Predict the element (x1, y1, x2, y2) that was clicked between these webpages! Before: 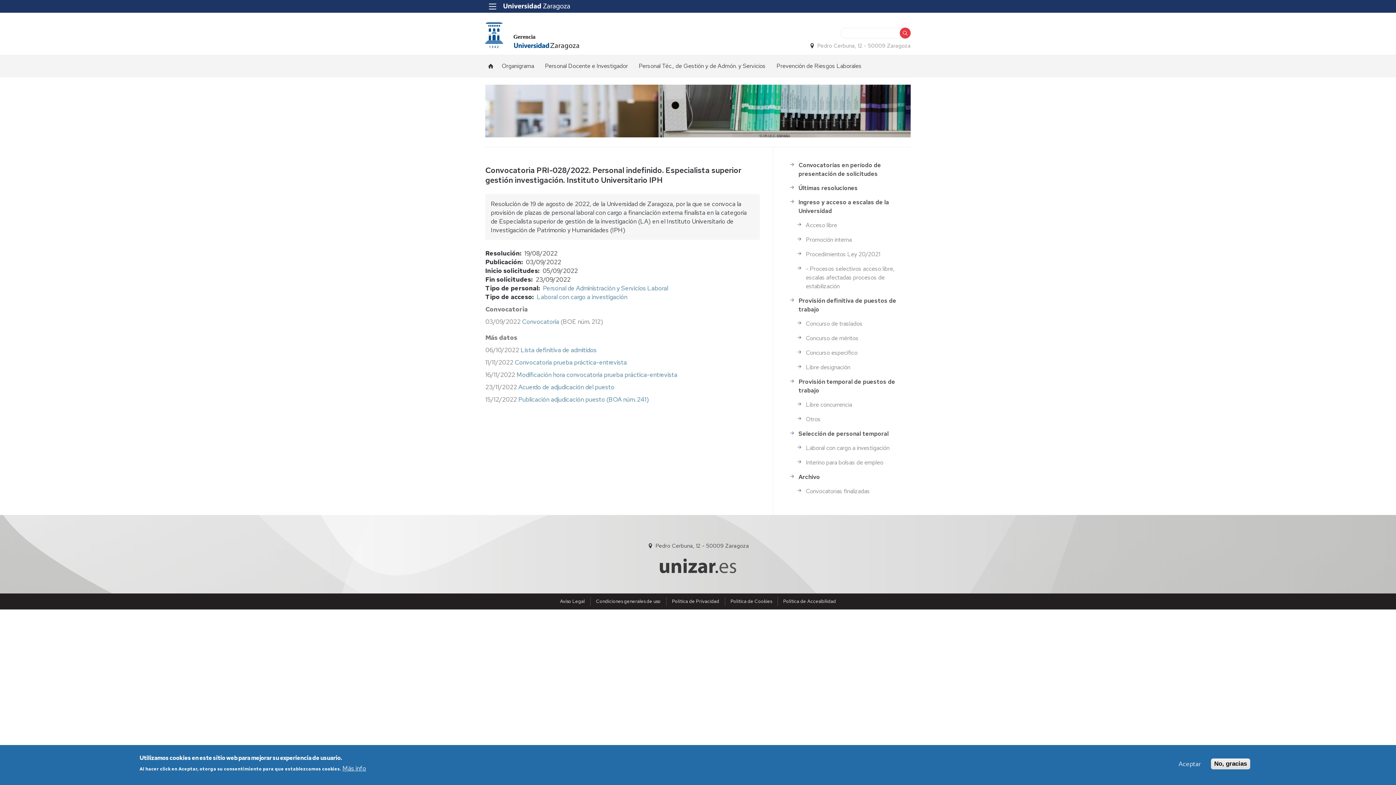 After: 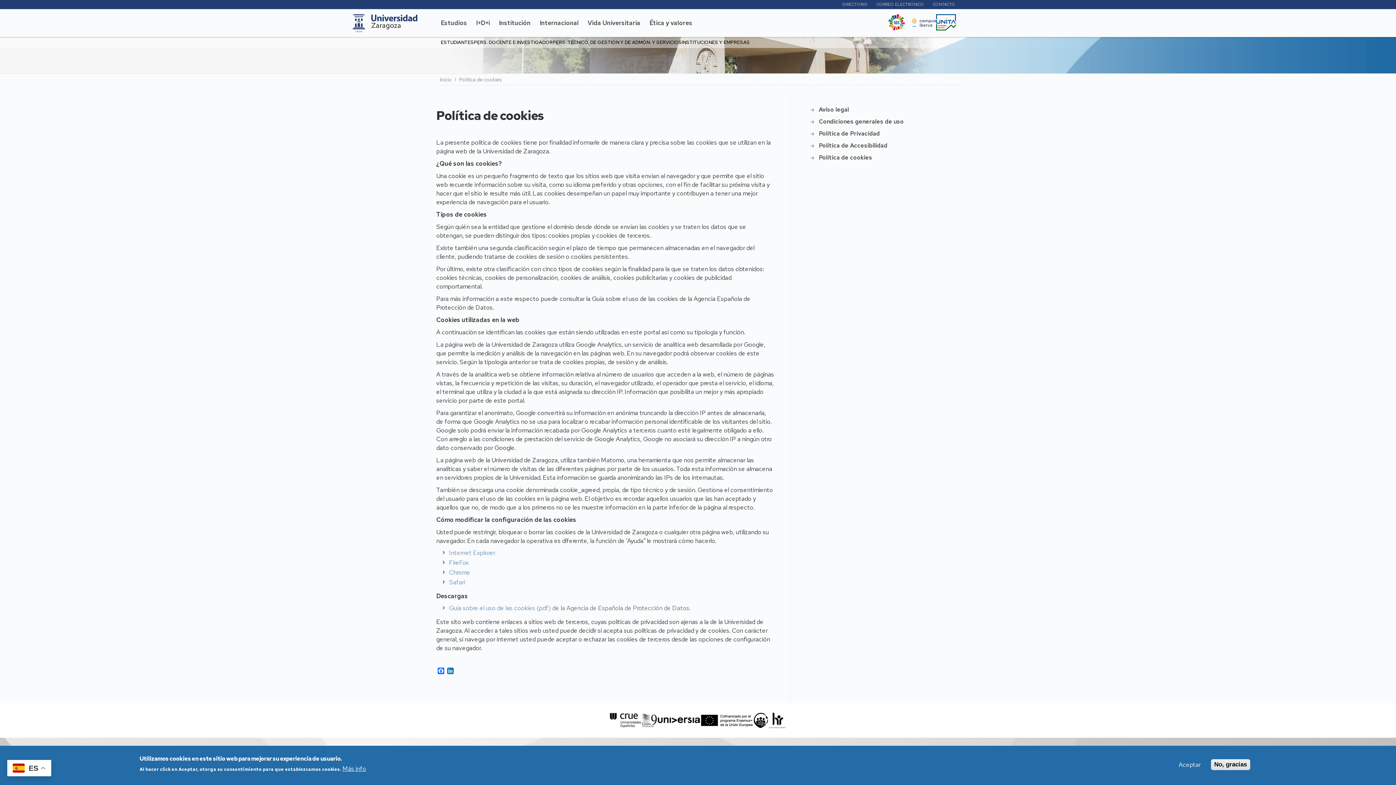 Action: label: Política de Cookies bbox: (730, 598, 772, 604)